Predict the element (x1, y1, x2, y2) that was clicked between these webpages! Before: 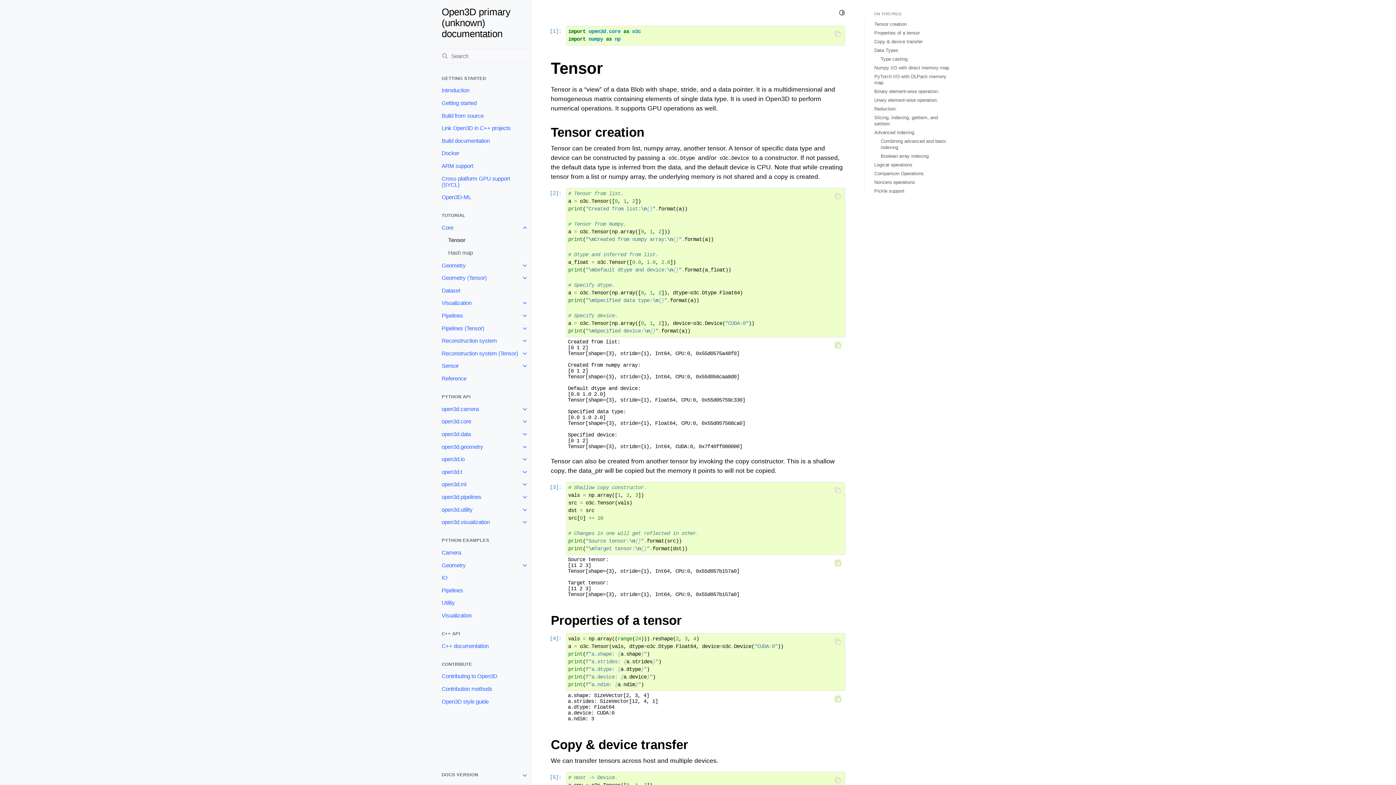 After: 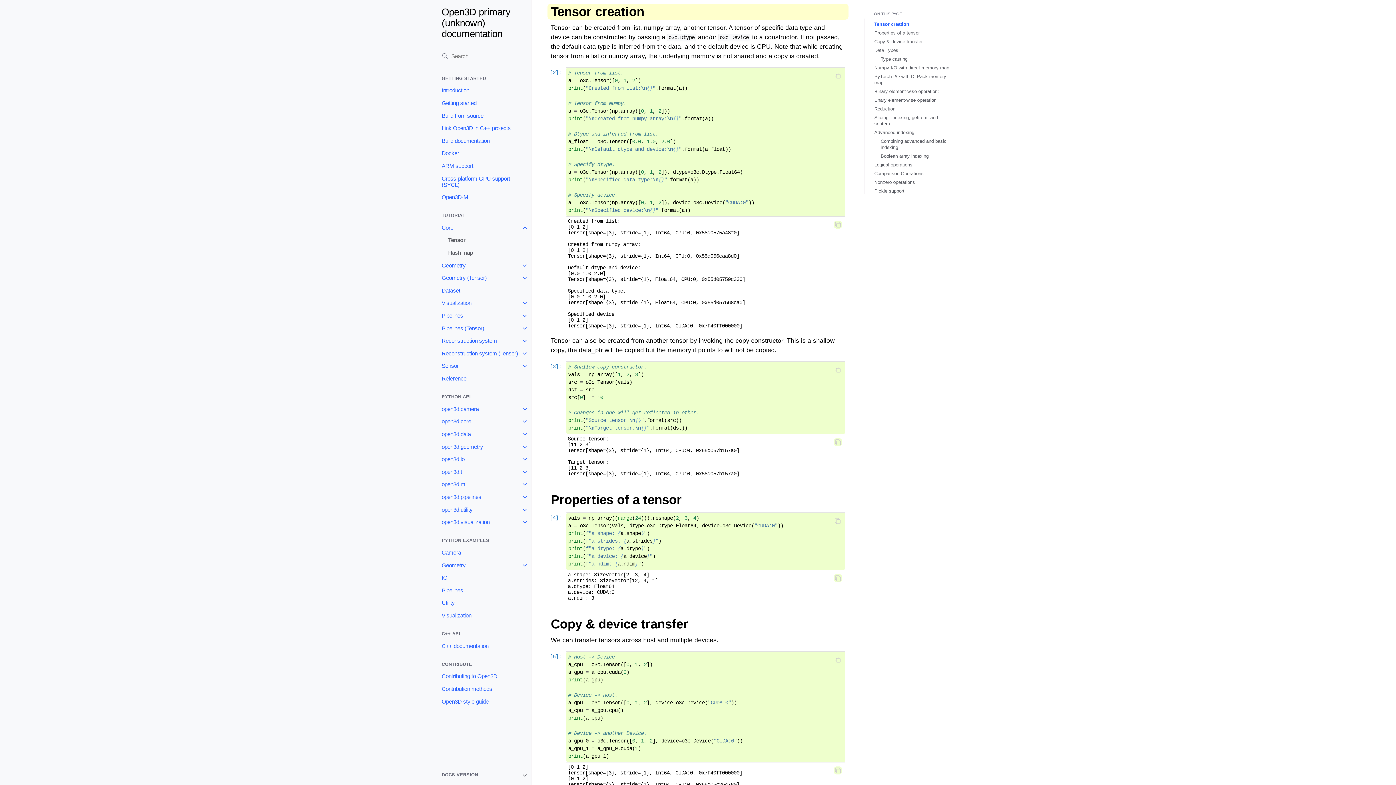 Action: bbox: (874, 21, 906, 26) label: Tensor creation